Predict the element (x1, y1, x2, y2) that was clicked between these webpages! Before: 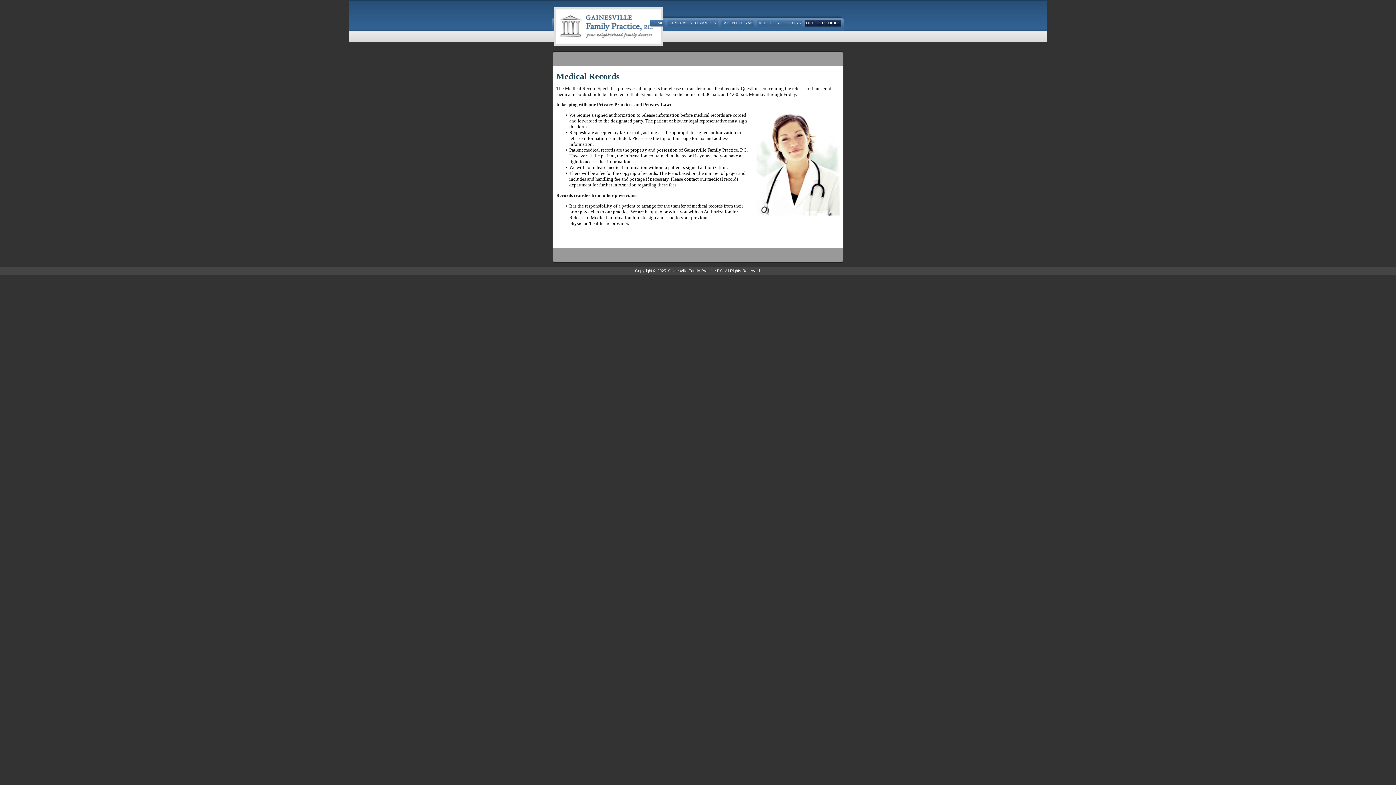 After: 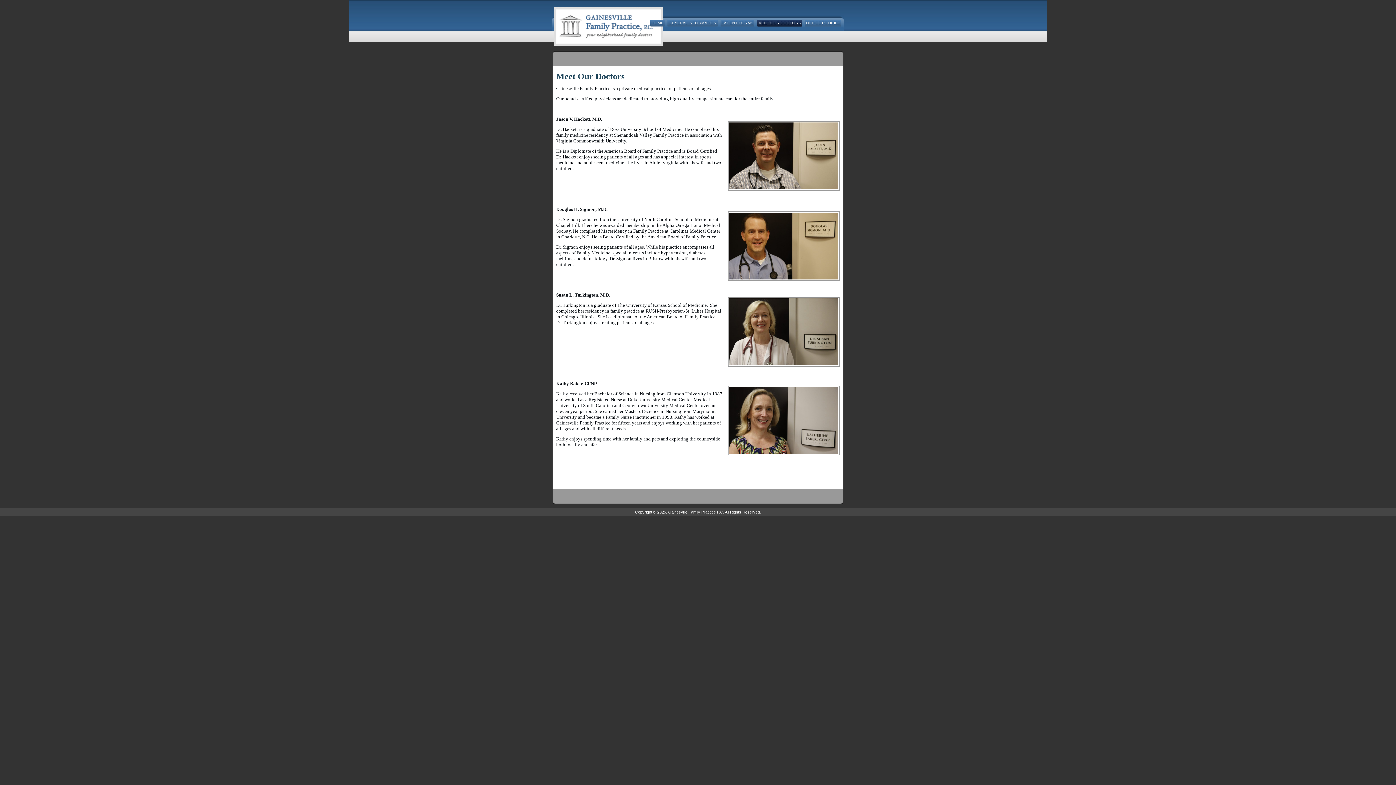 Action: label: MEET OUR DOCTORS bbox: (757, 19, 802, 26)